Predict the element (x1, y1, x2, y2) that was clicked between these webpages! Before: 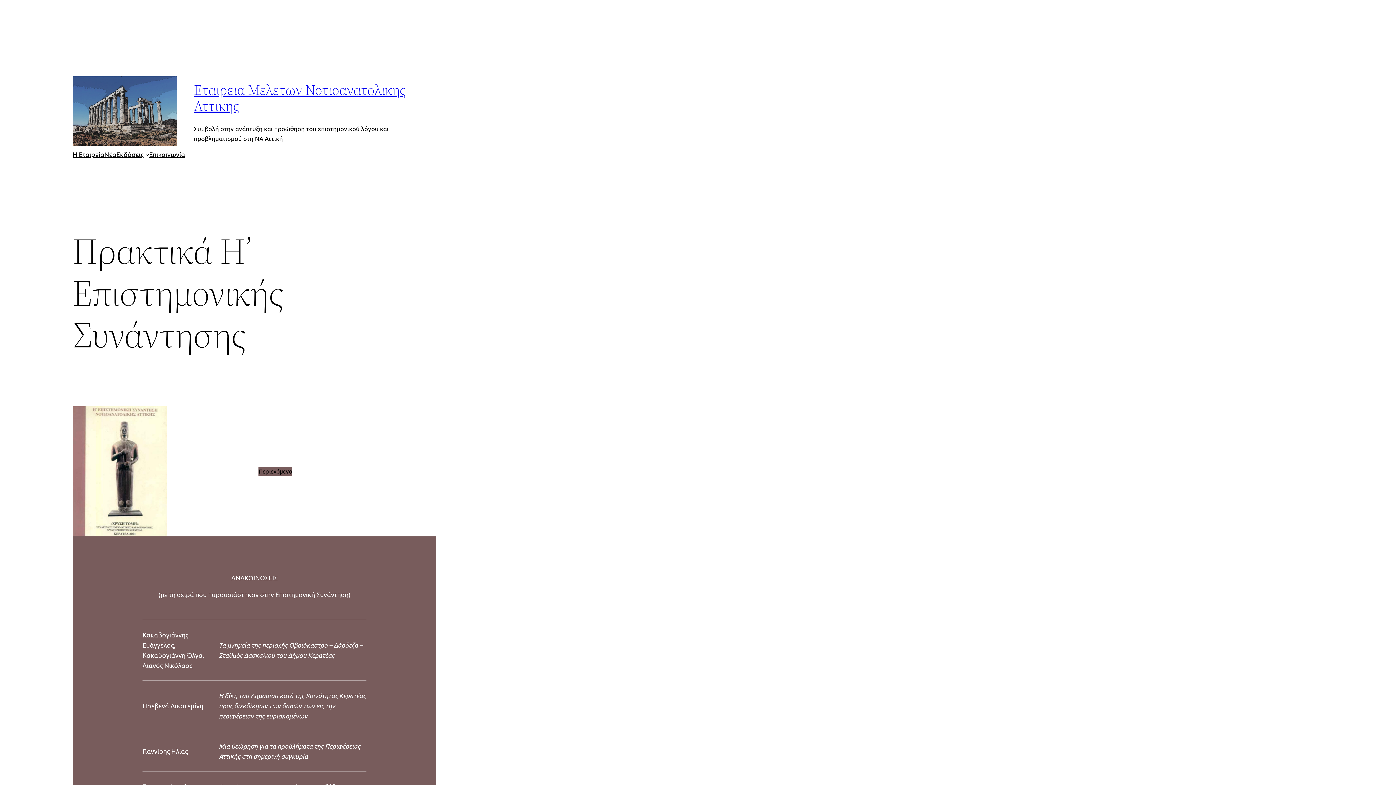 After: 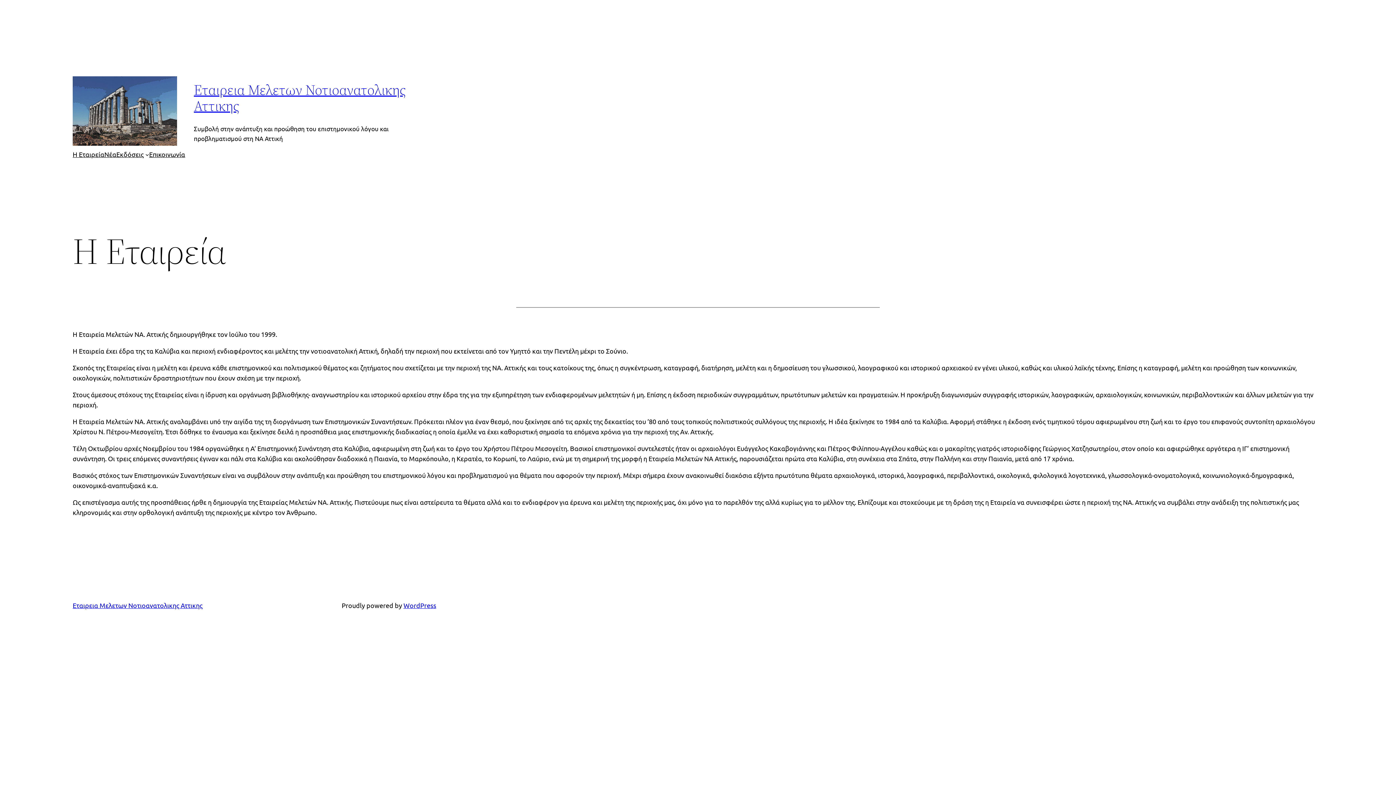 Action: bbox: (72, 149, 104, 159) label: Η Εταιρεία